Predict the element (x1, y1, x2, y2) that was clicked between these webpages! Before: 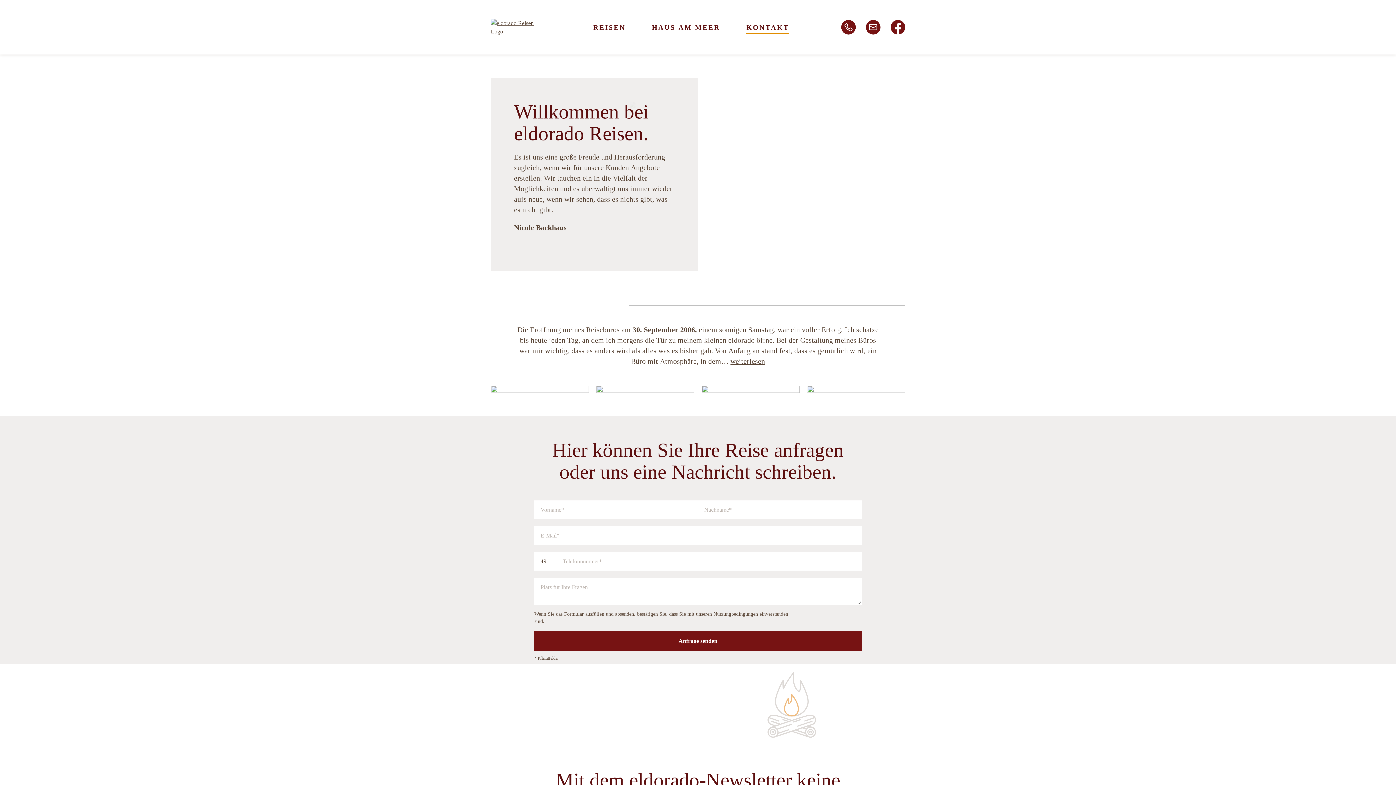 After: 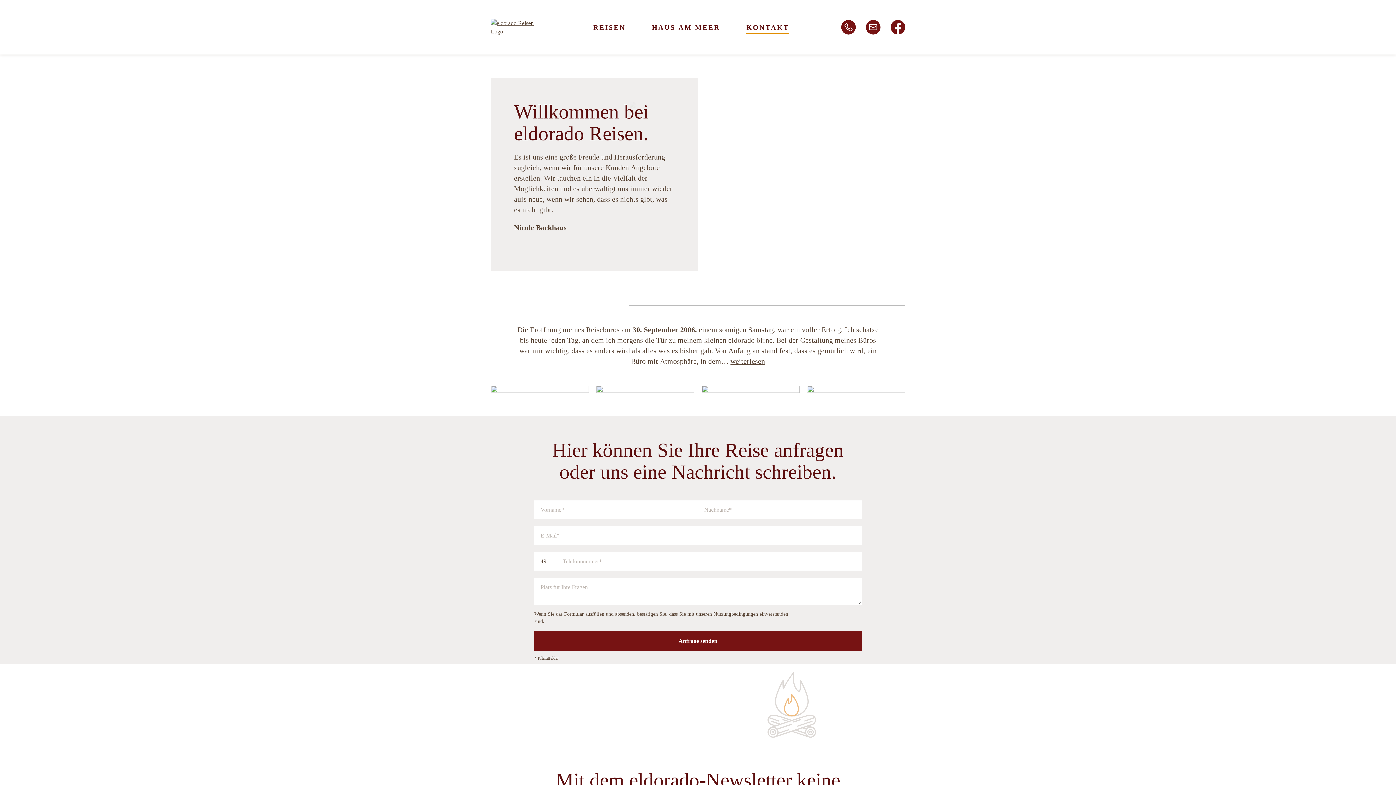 Action: bbox: (745, 22, 789, 32) label: KONTAKT